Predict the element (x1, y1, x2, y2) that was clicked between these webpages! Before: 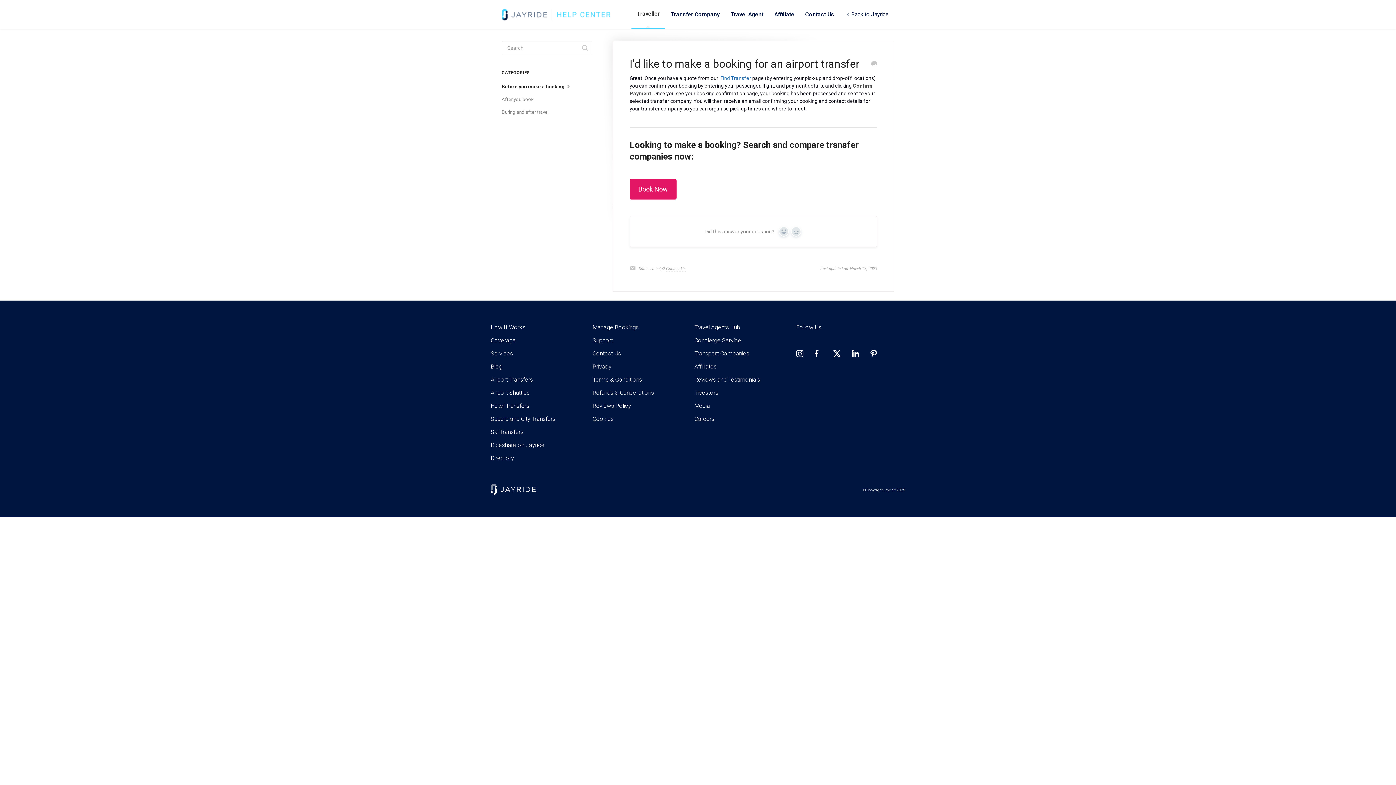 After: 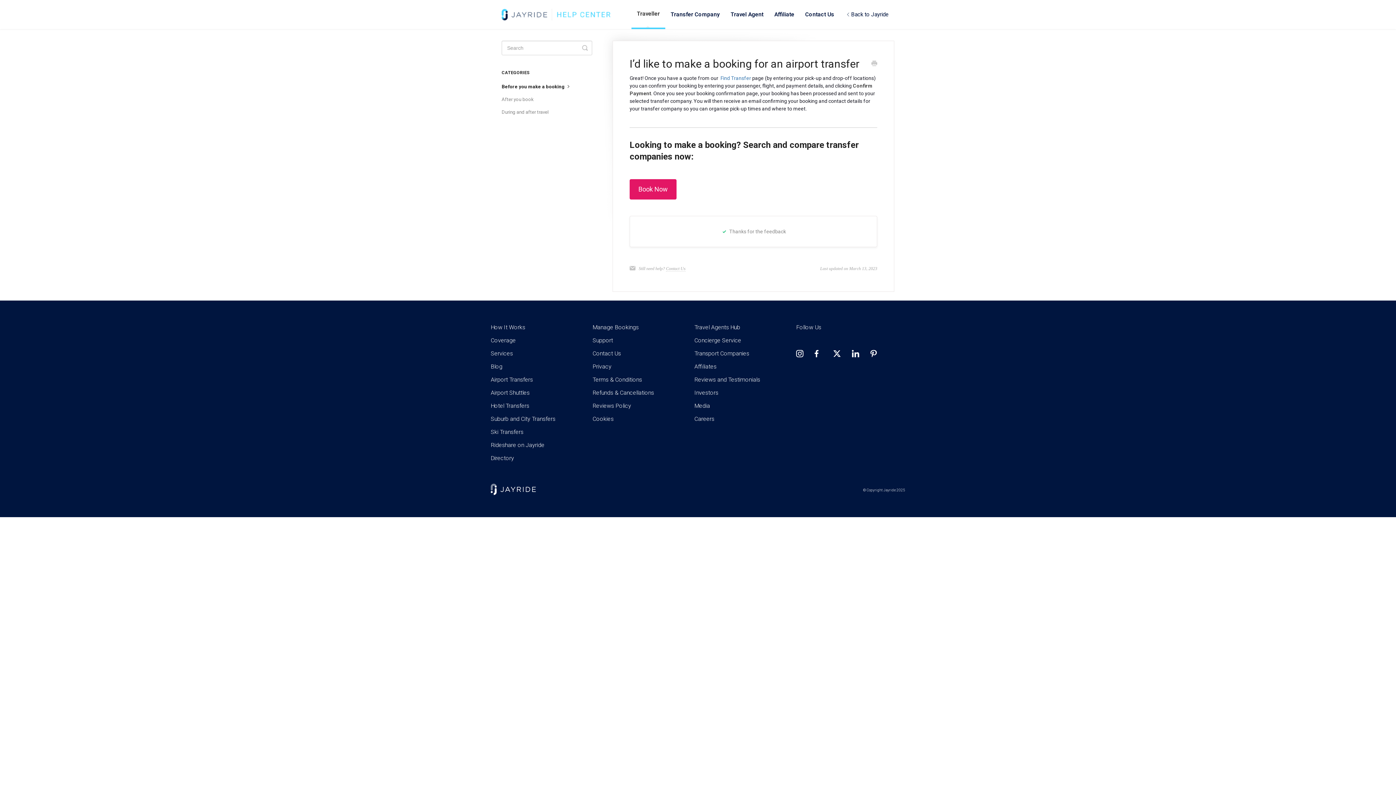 Action: bbox: (791, 226, 801, 236) label: No